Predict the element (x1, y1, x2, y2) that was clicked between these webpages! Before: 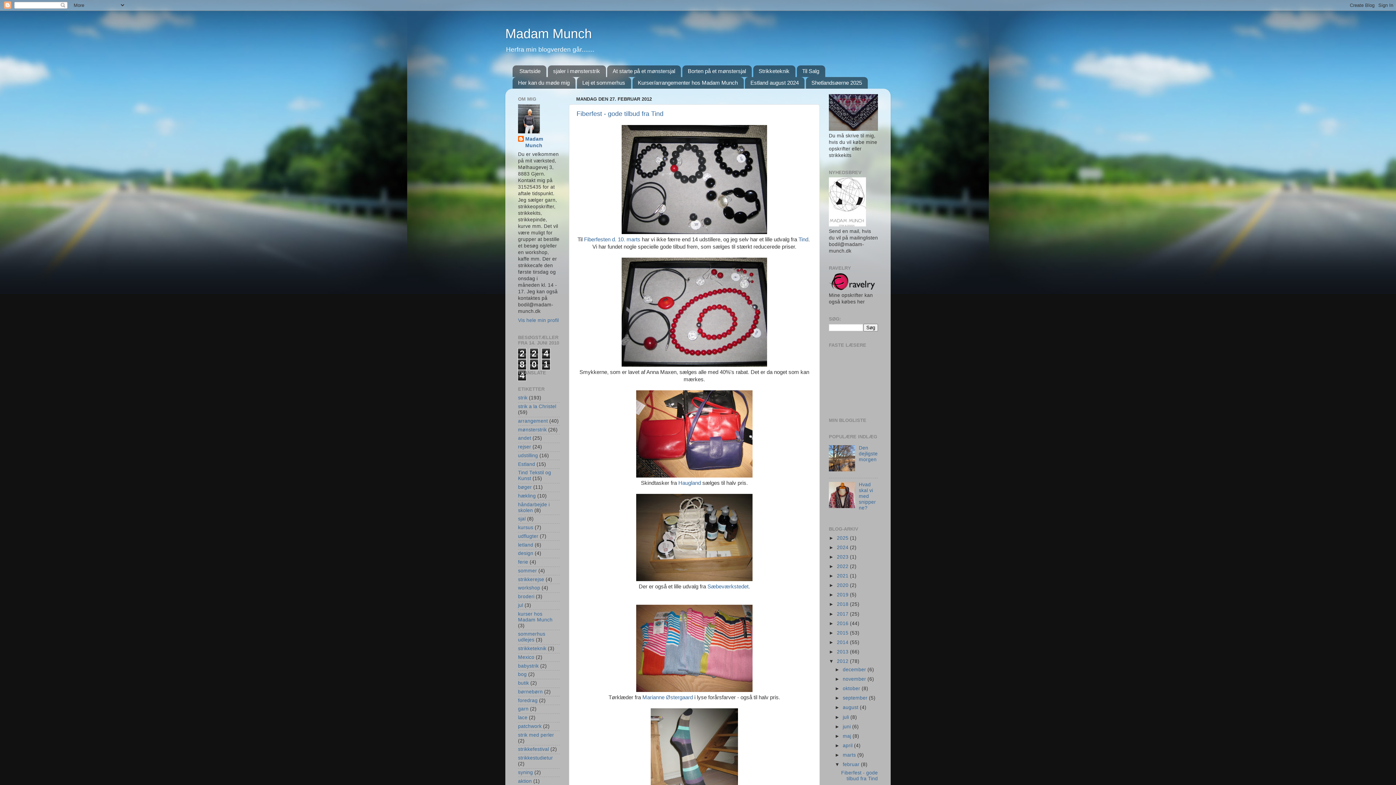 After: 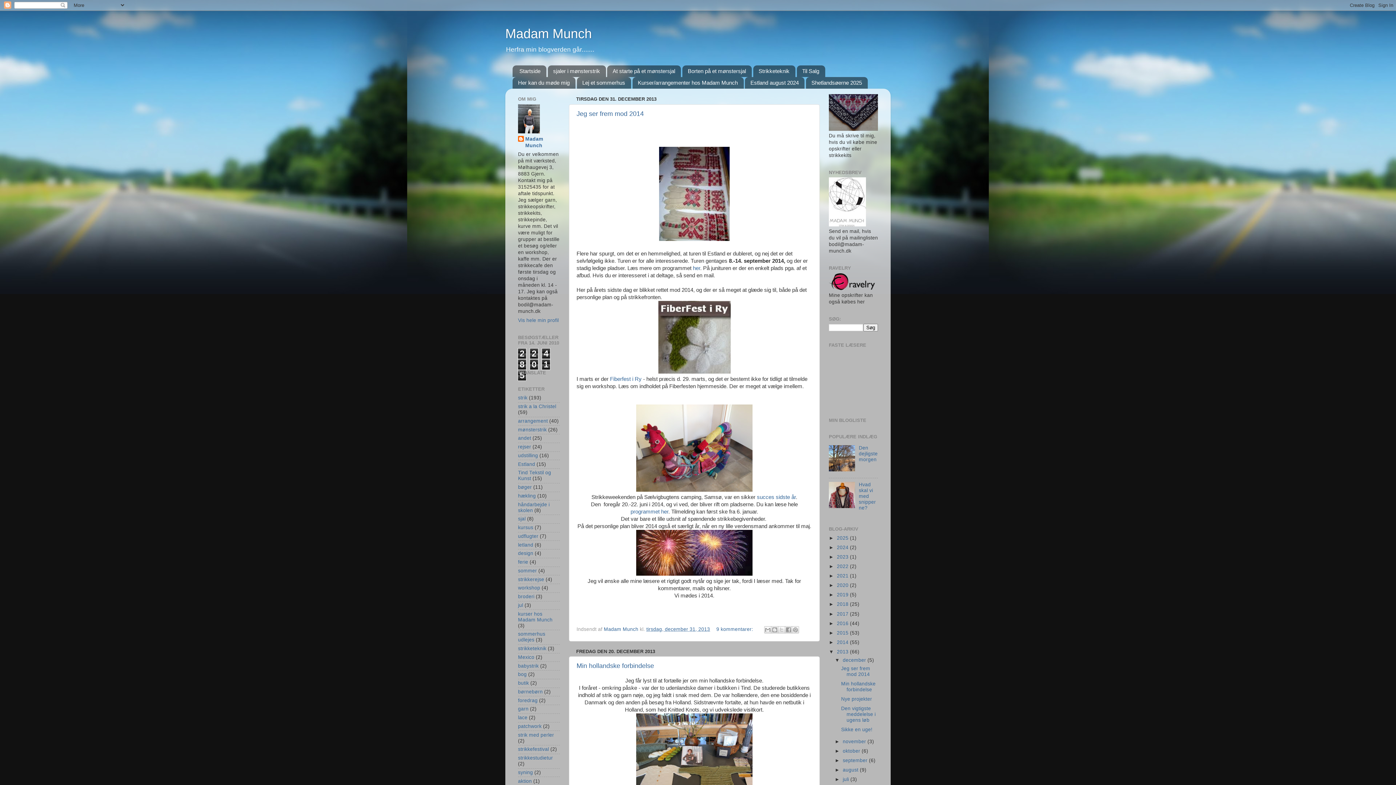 Action: label: 2013  bbox: (837, 649, 850, 654)